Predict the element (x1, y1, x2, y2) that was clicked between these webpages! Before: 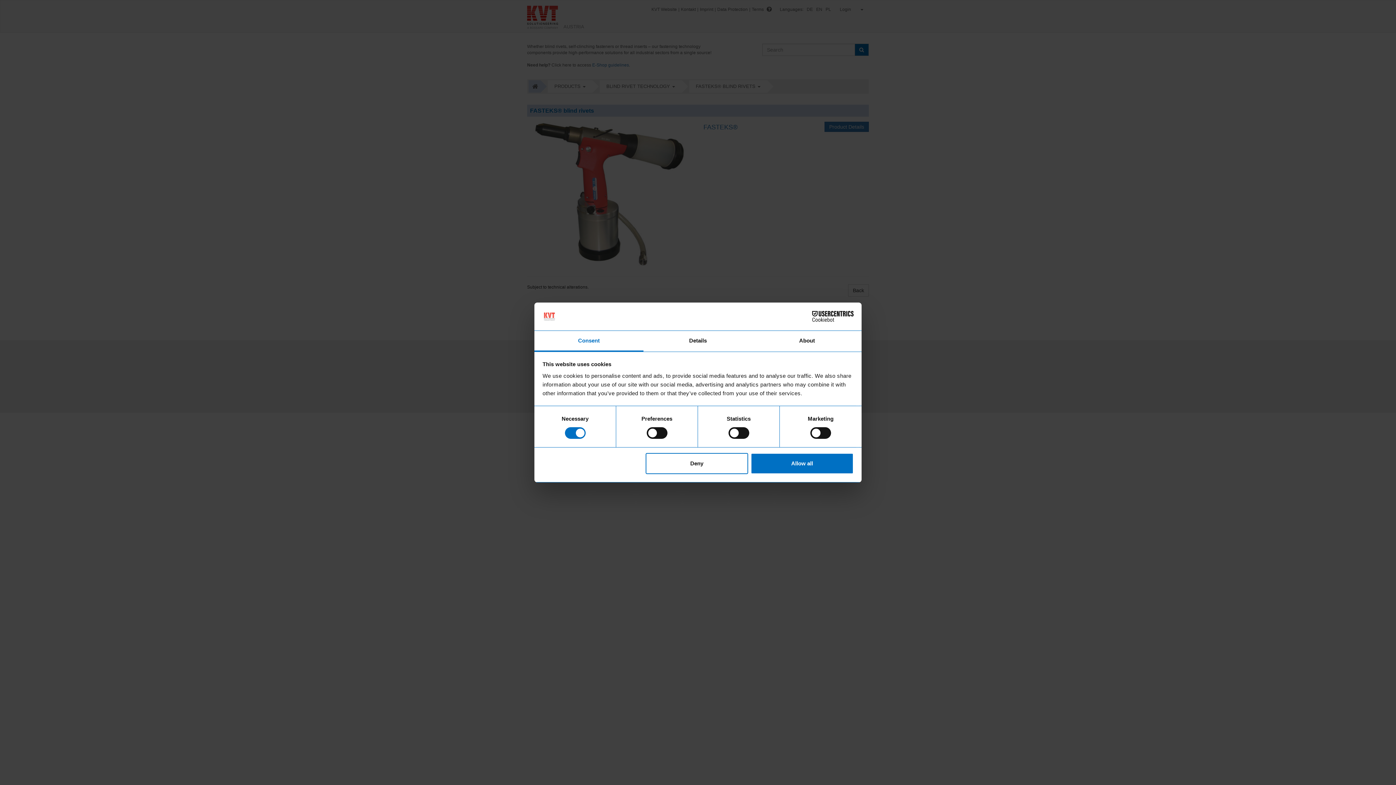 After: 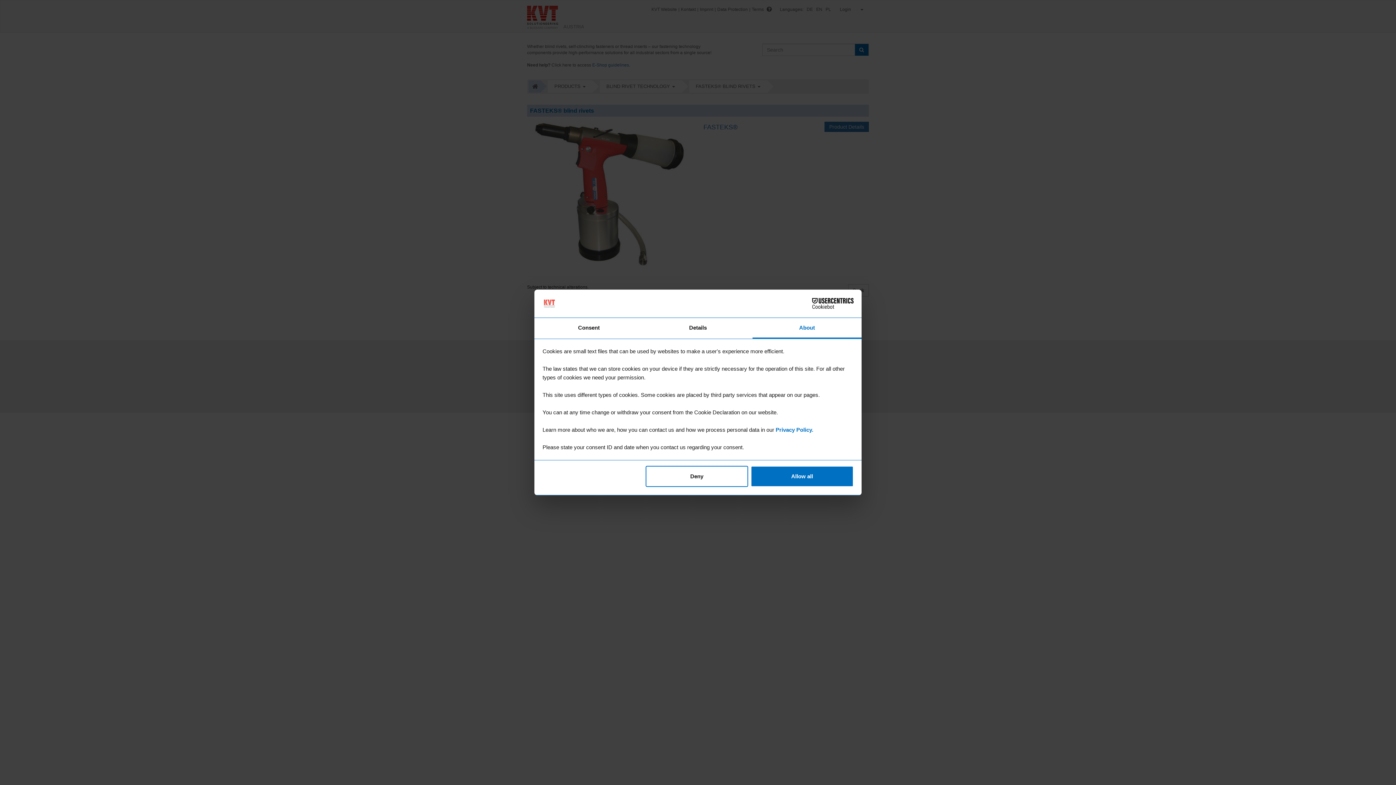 Action: label: About bbox: (752, 331, 861, 351)